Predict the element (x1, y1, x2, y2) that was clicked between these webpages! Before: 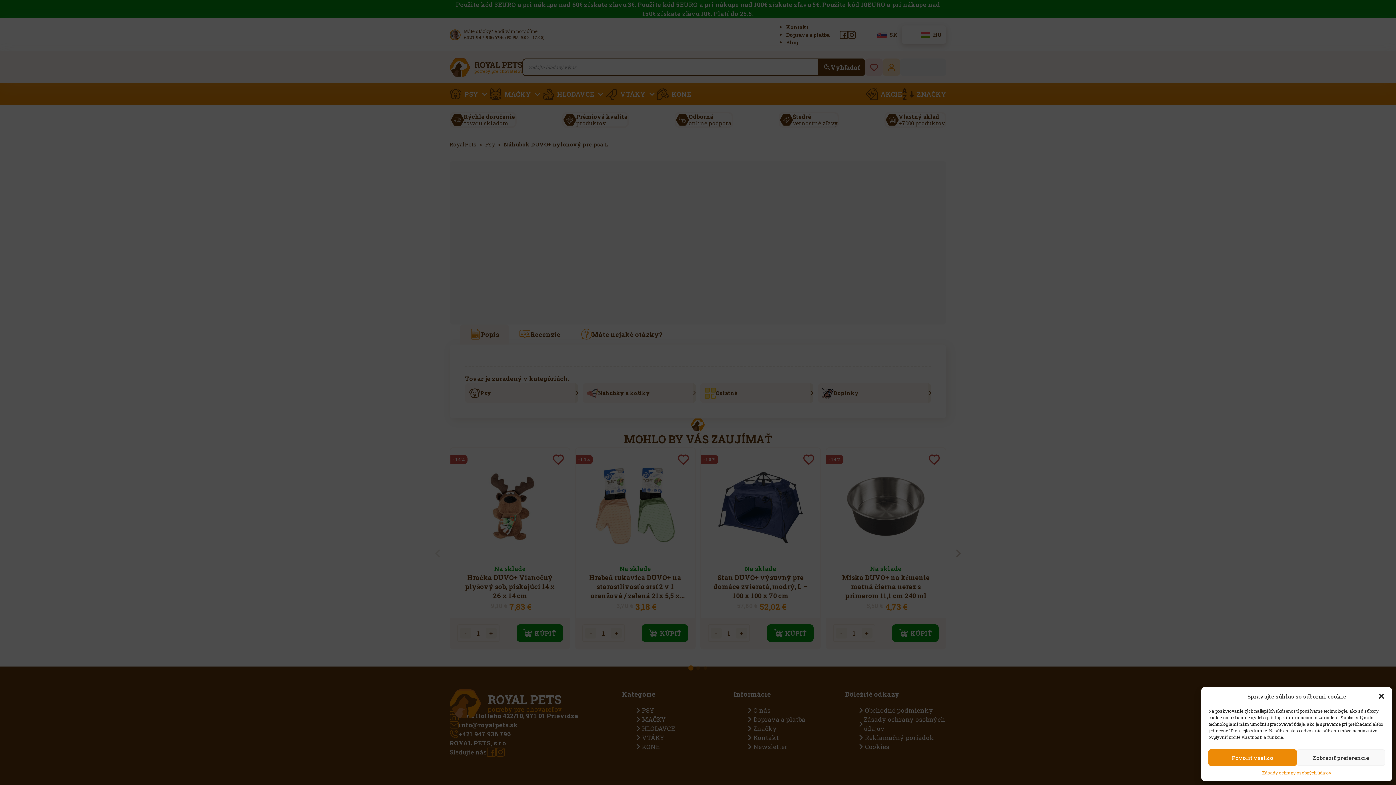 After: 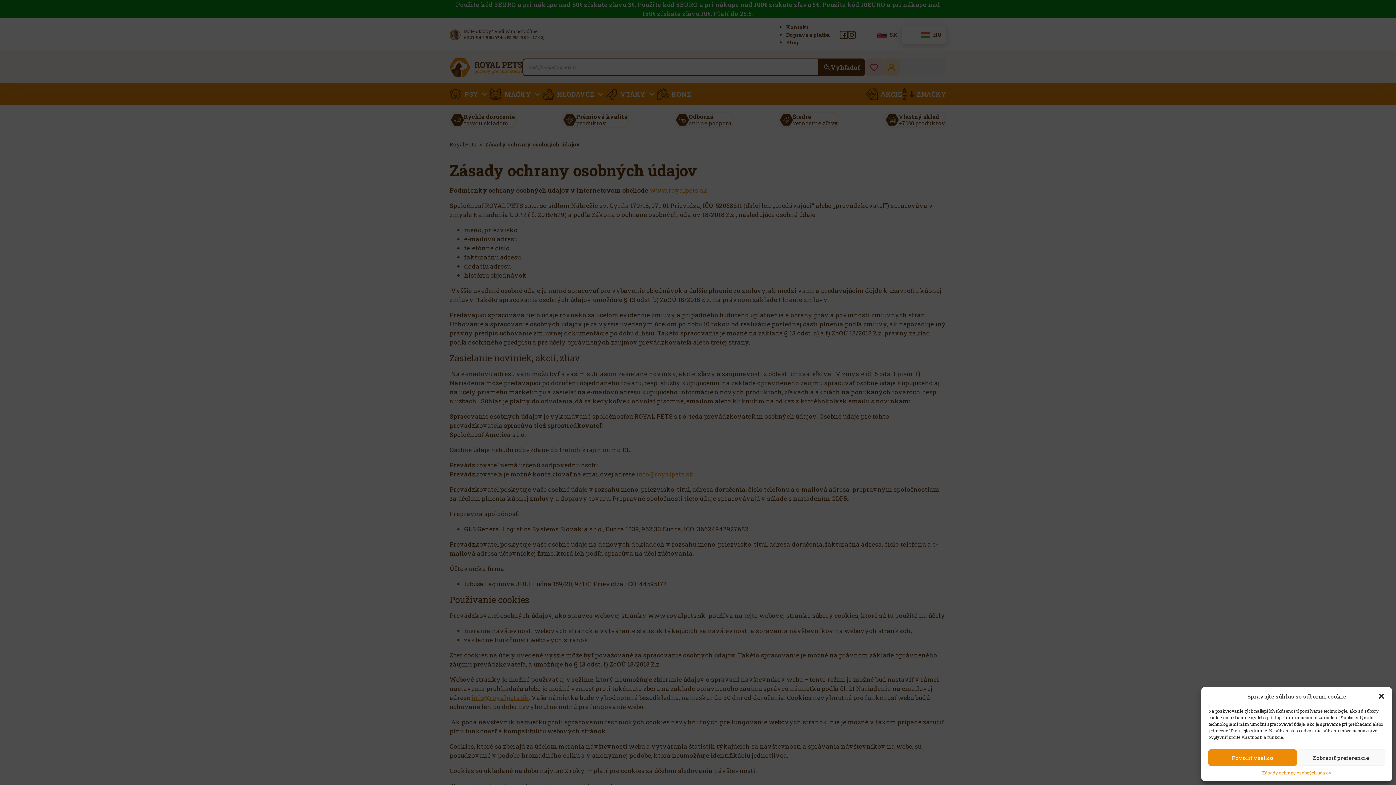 Action: label: Zásady ochrany osobných údajov bbox: (1262, 769, 1331, 776)